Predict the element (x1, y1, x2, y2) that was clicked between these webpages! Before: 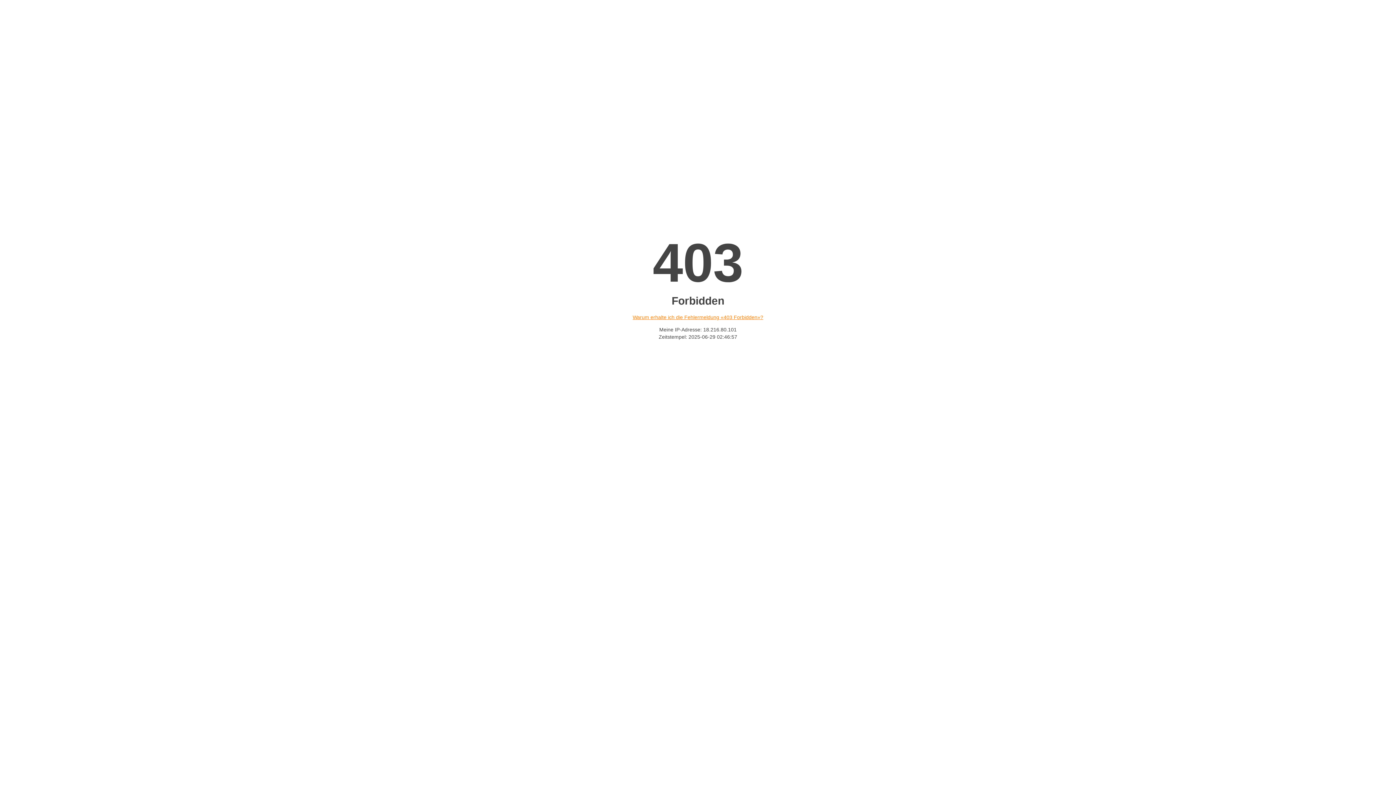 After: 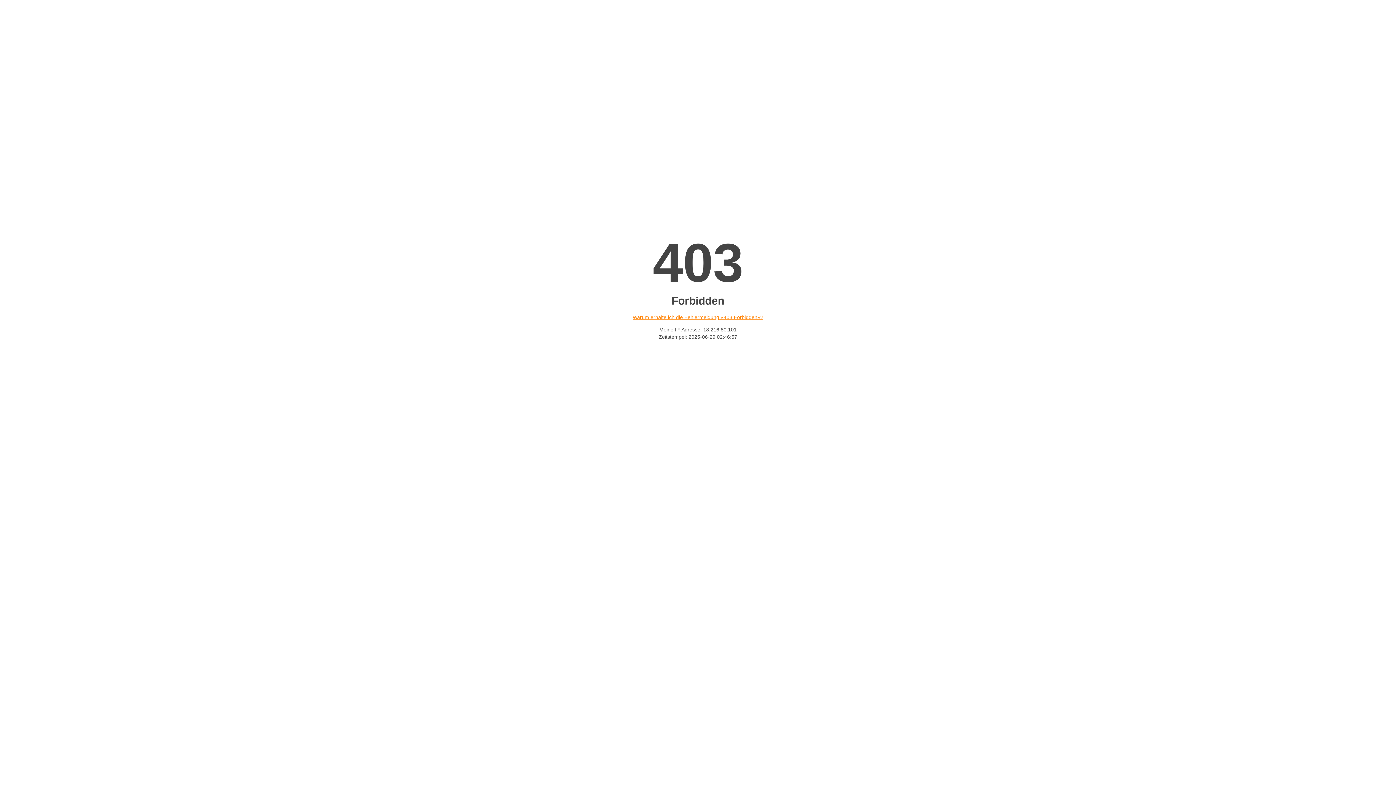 Action: label: Warum erhalte ich die Fehlermeldung «403 Forbidden»? bbox: (632, 314, 763, 320)